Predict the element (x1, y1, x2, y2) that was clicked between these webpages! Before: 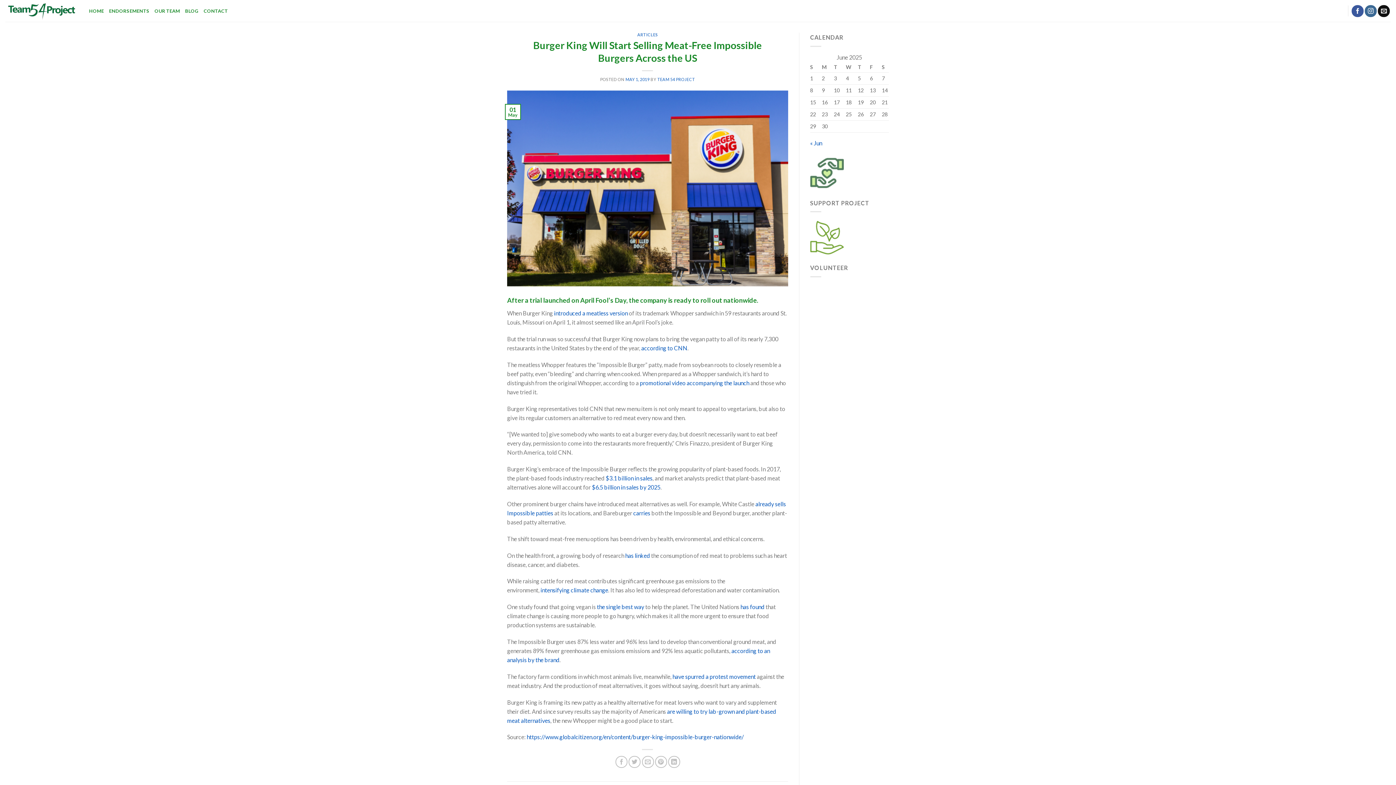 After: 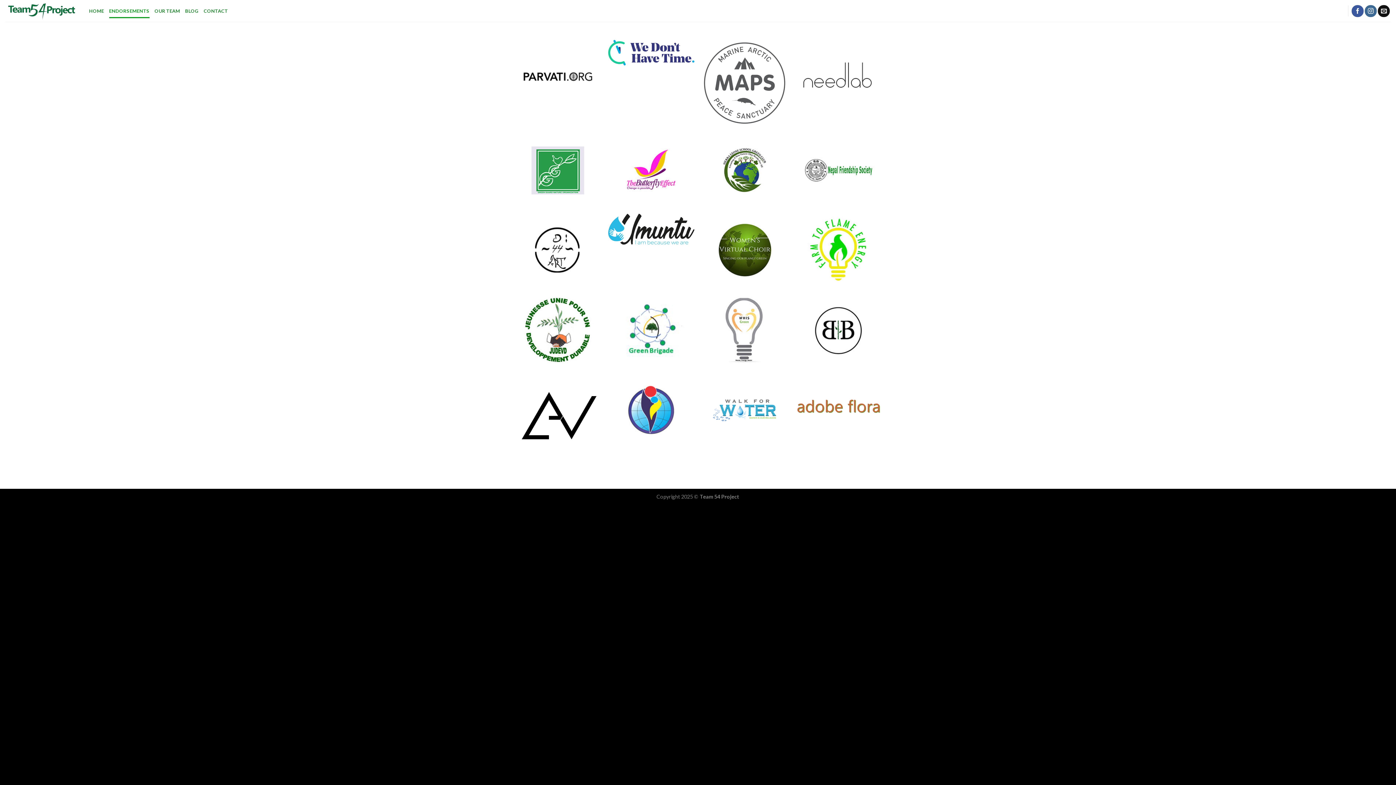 Action: bbox: (109, 3, 149, 18) label: ENDORSEMENTS